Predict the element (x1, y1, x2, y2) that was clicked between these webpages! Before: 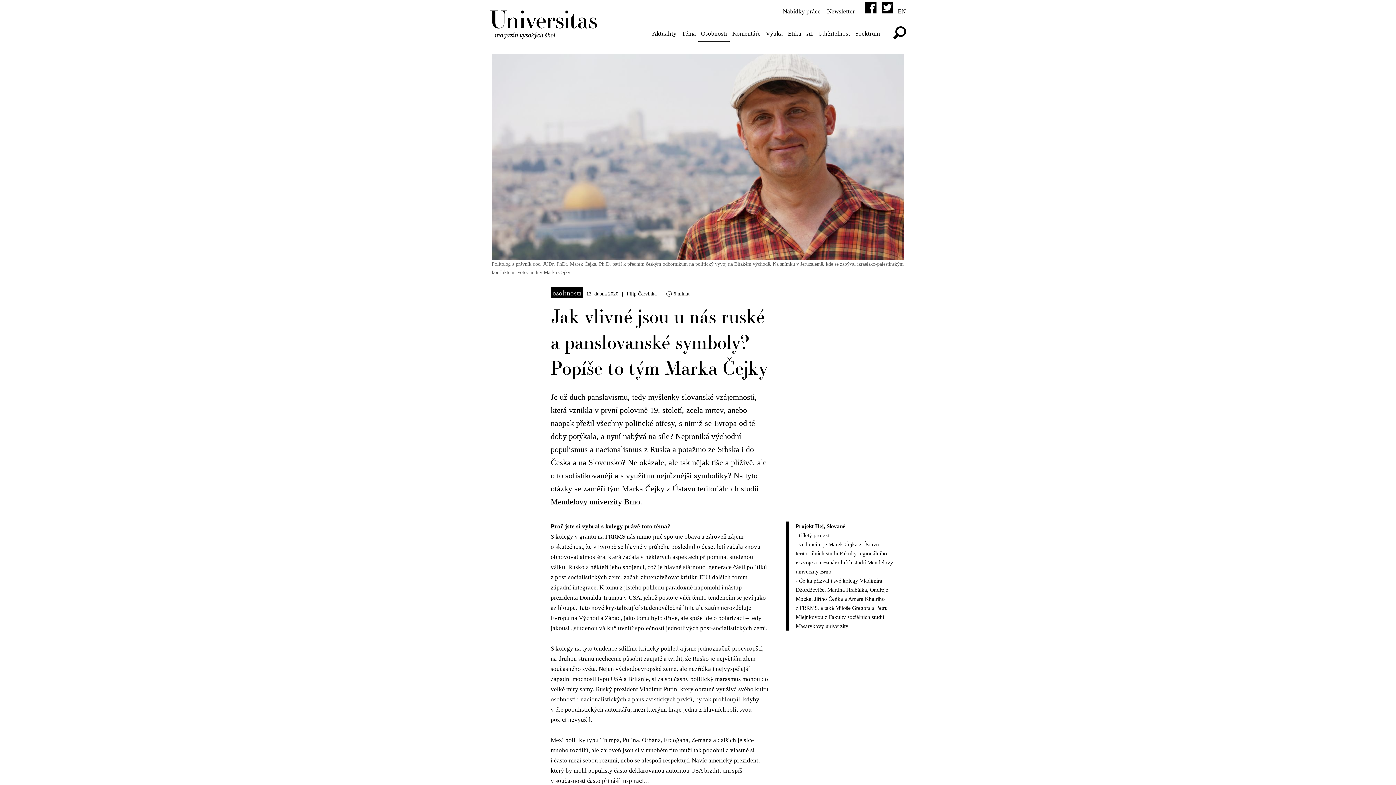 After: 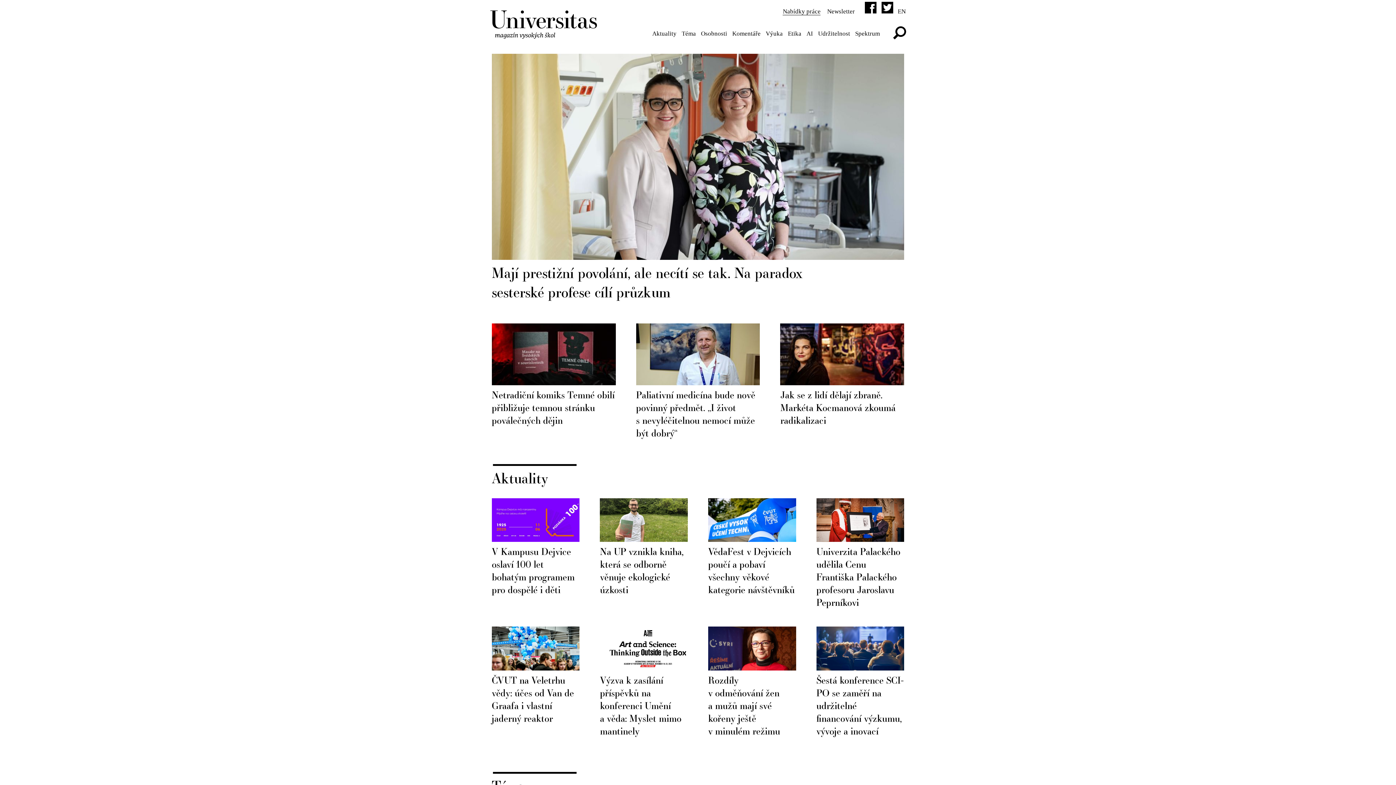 Action: bbox: (490, 24, 600, 44)